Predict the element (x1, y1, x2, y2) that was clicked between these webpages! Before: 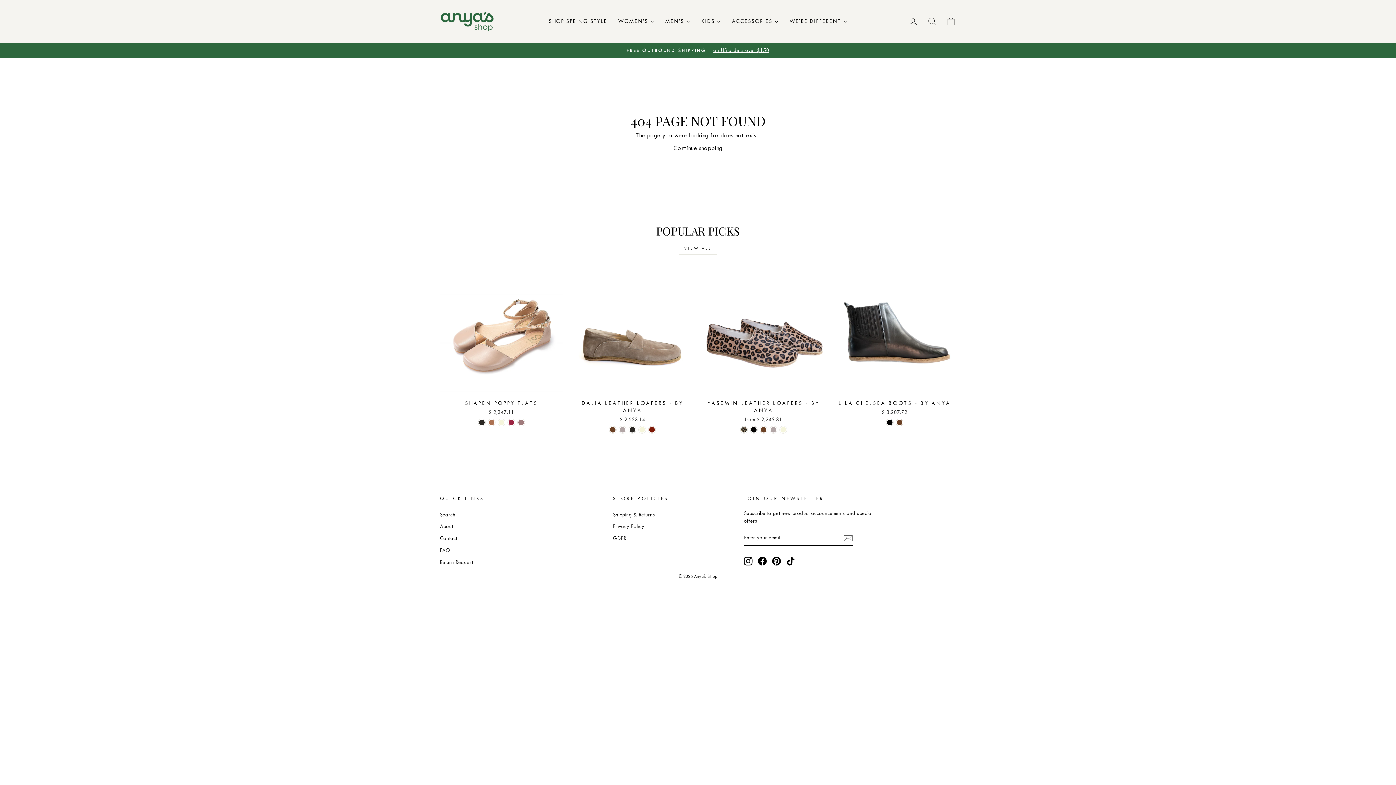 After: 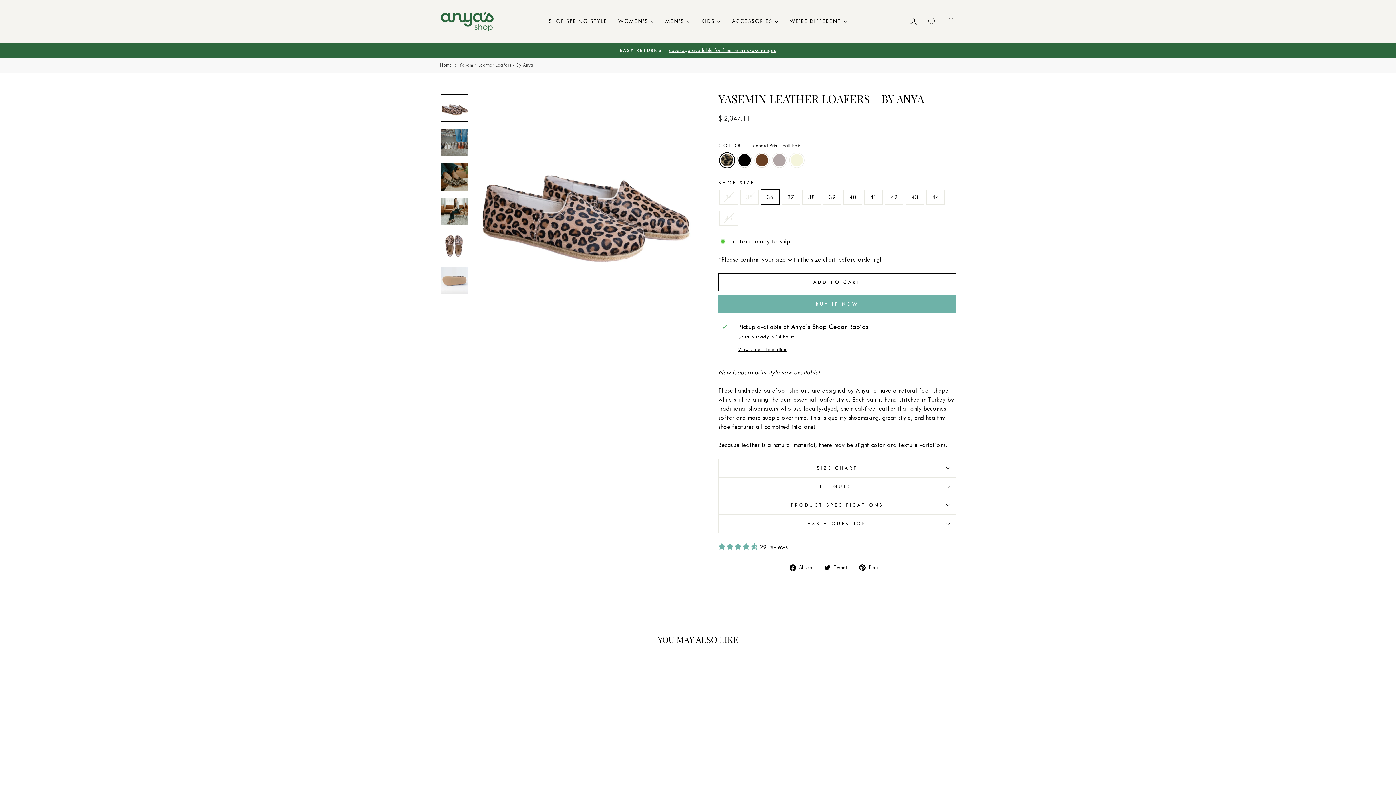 Action: label: Quick view
YASEMIN LEATHER LOAFERS - BY ANYA
from $ 2,249.31 bbox: (702, 273, 825, 425)